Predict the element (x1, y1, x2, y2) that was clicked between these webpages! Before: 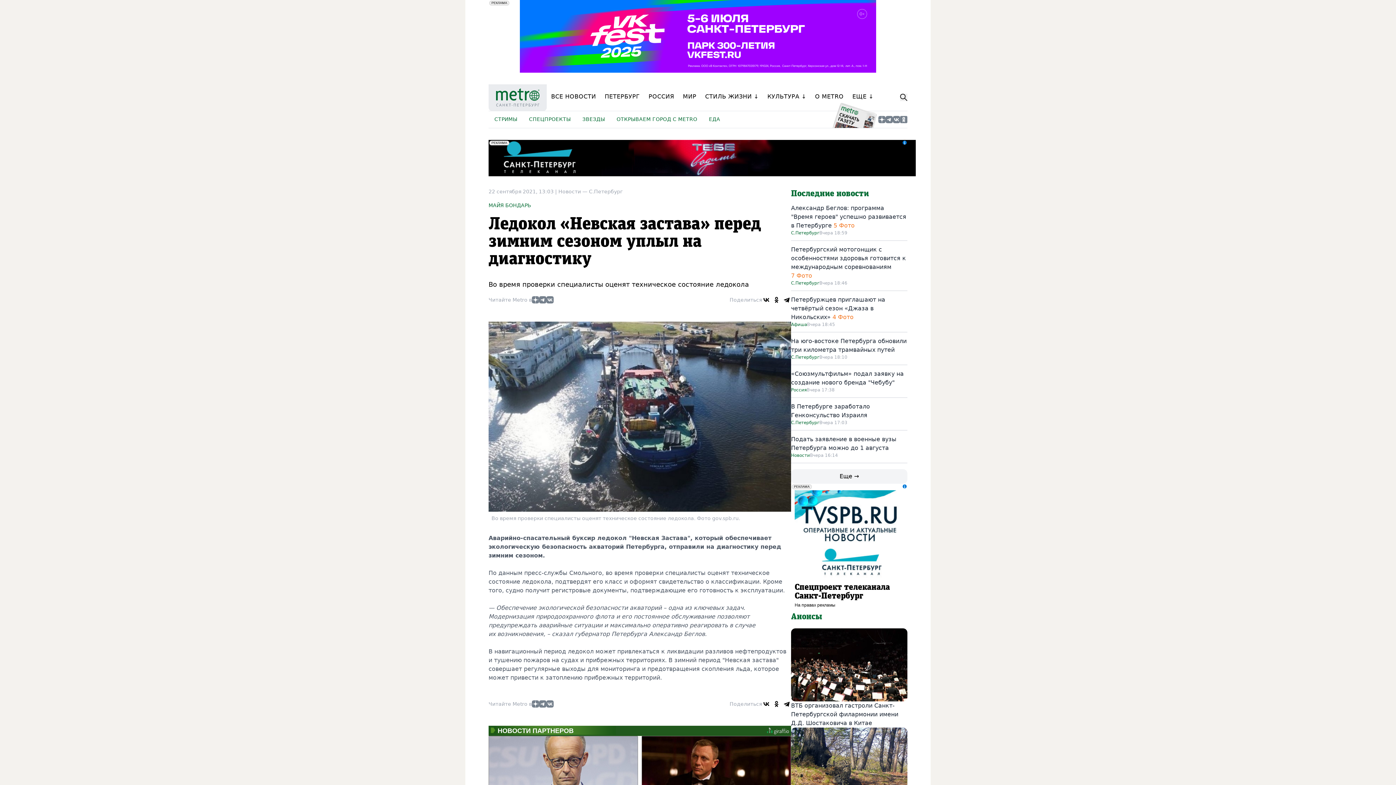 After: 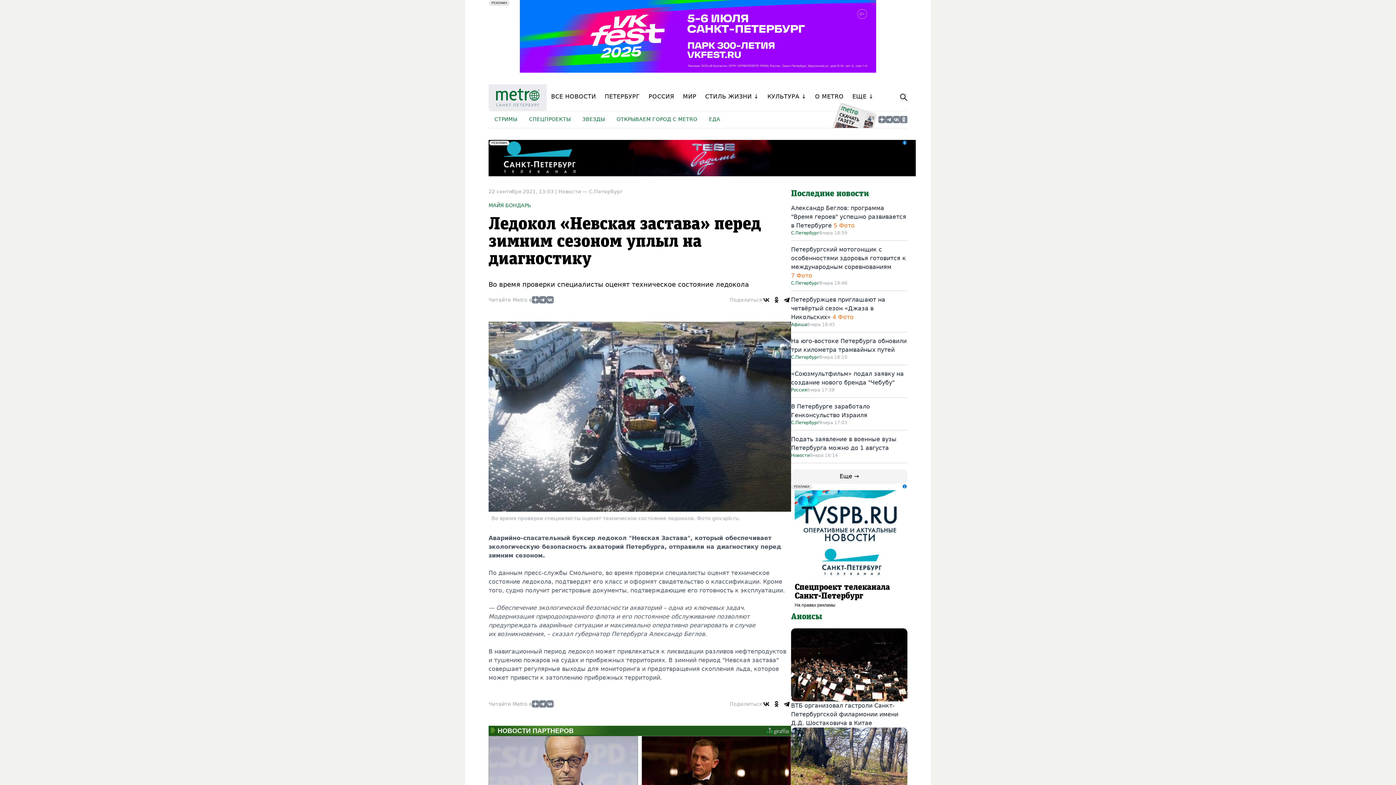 Action: bbox: (762, 295, 770, 304)